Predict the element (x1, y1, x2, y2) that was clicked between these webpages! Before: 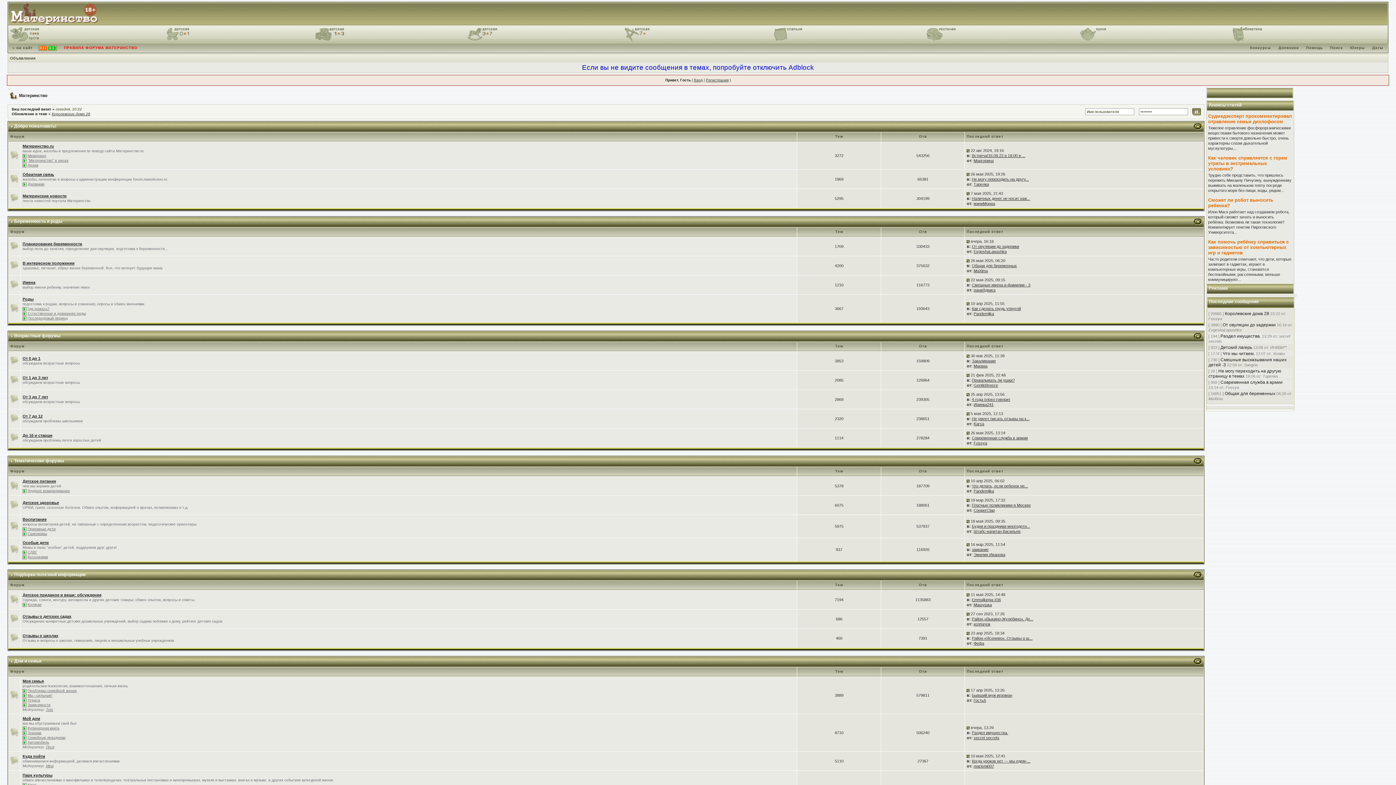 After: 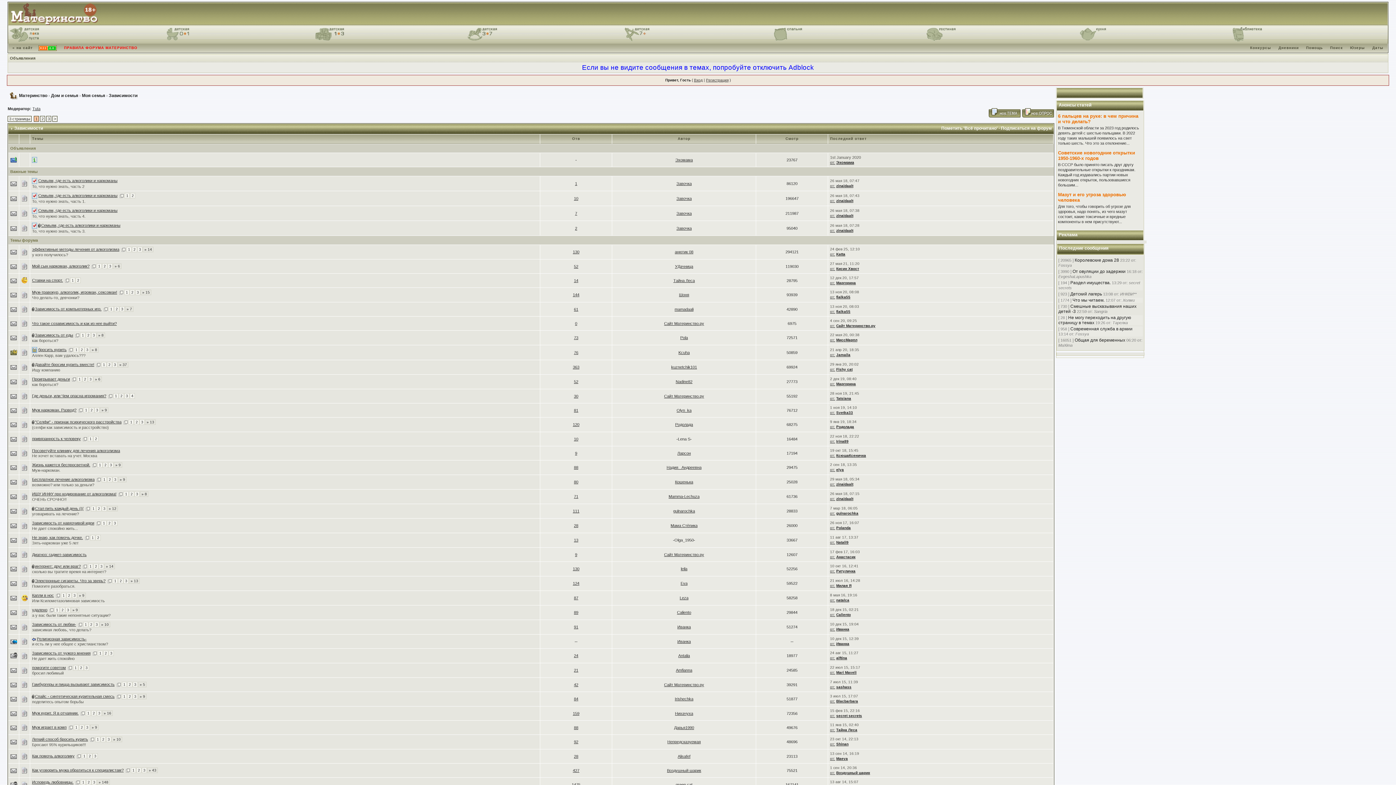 Action: label: Зависимости bbox: (27, 703, 50, 707)